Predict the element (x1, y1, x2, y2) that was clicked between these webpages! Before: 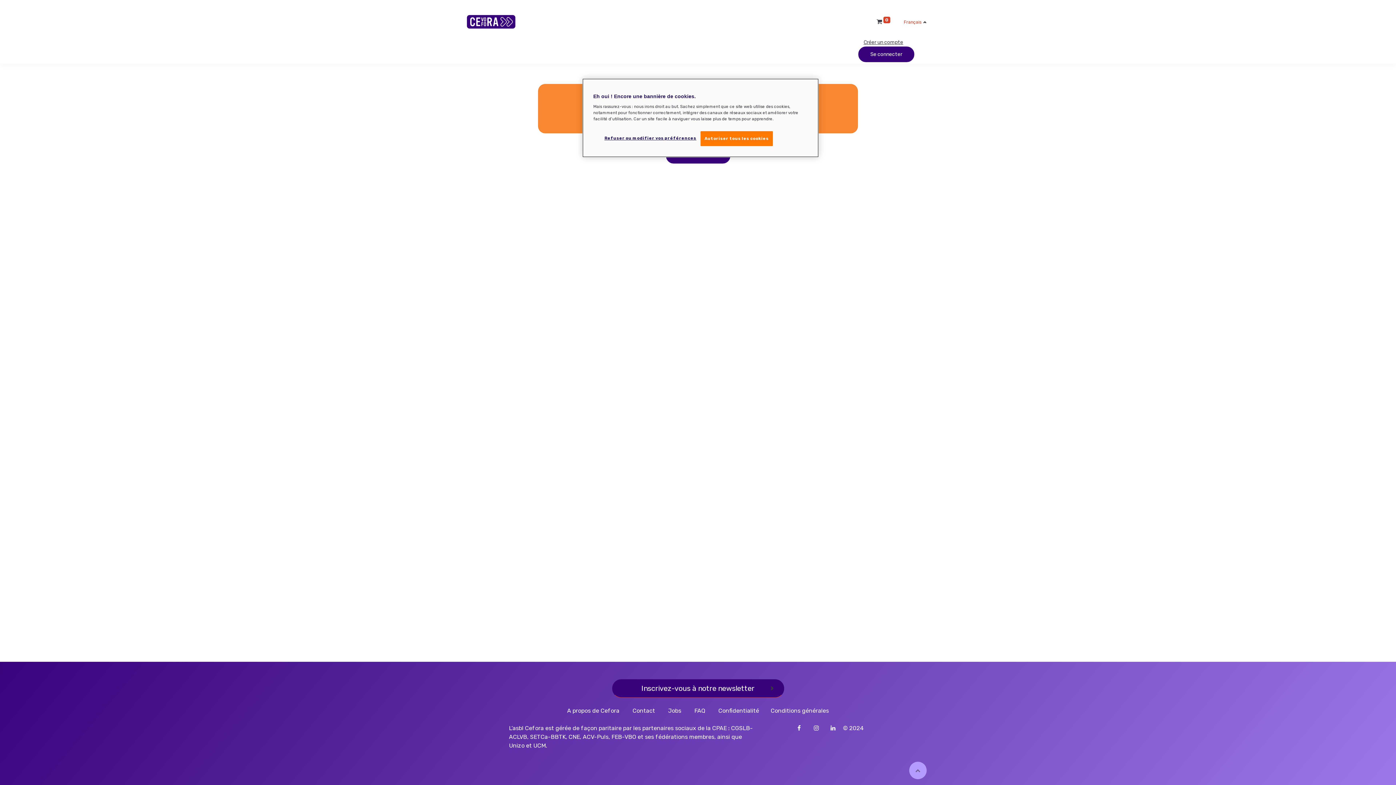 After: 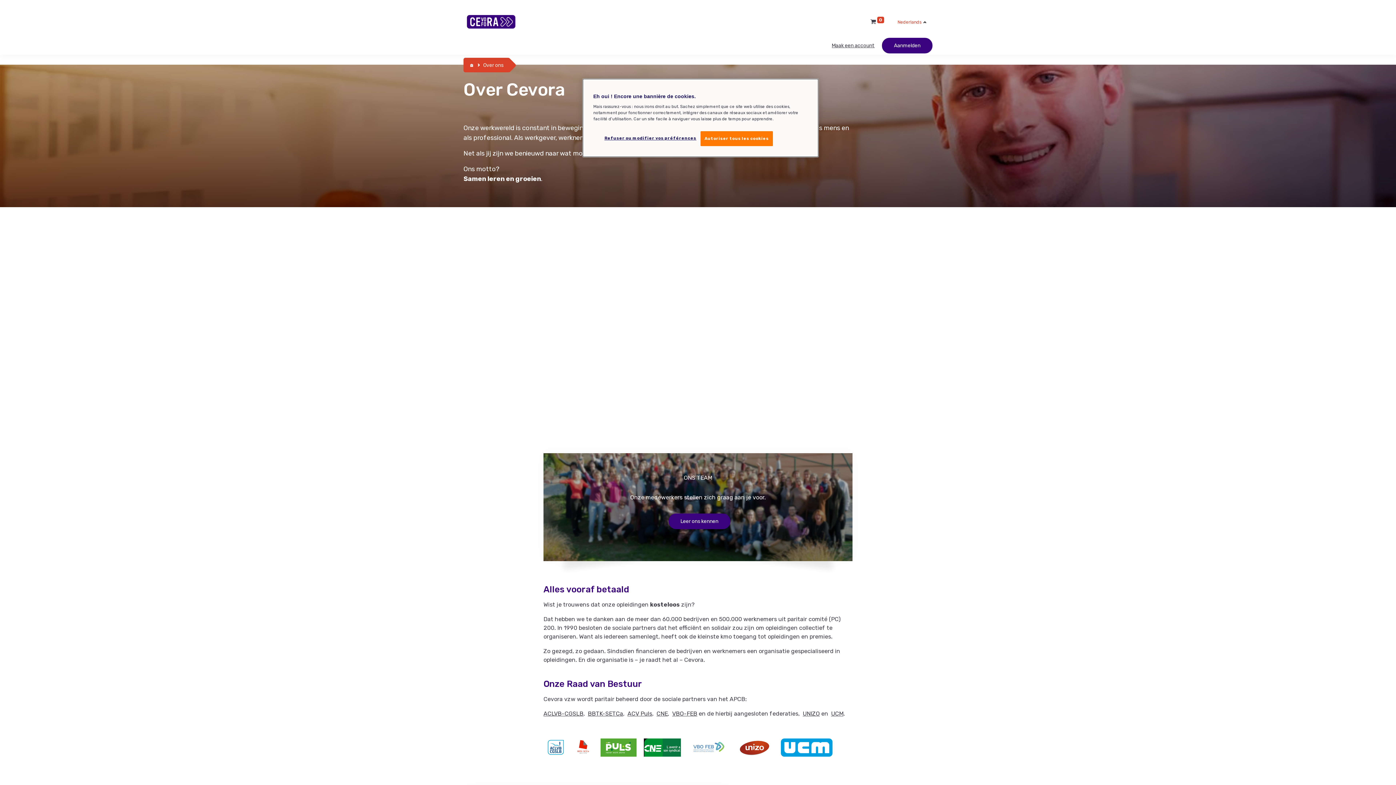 Action: label: A propos de Cefora bbox: (567, 707, 619, 714)